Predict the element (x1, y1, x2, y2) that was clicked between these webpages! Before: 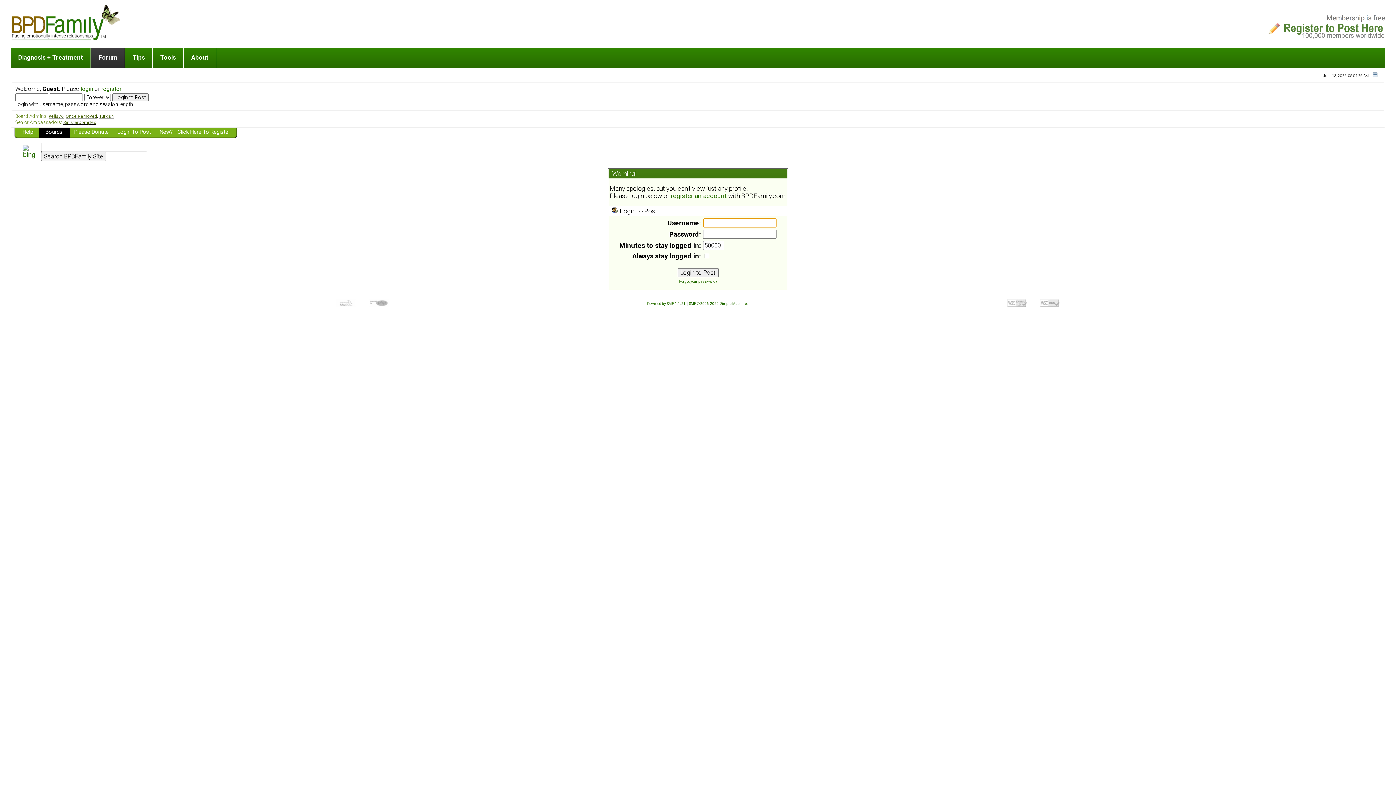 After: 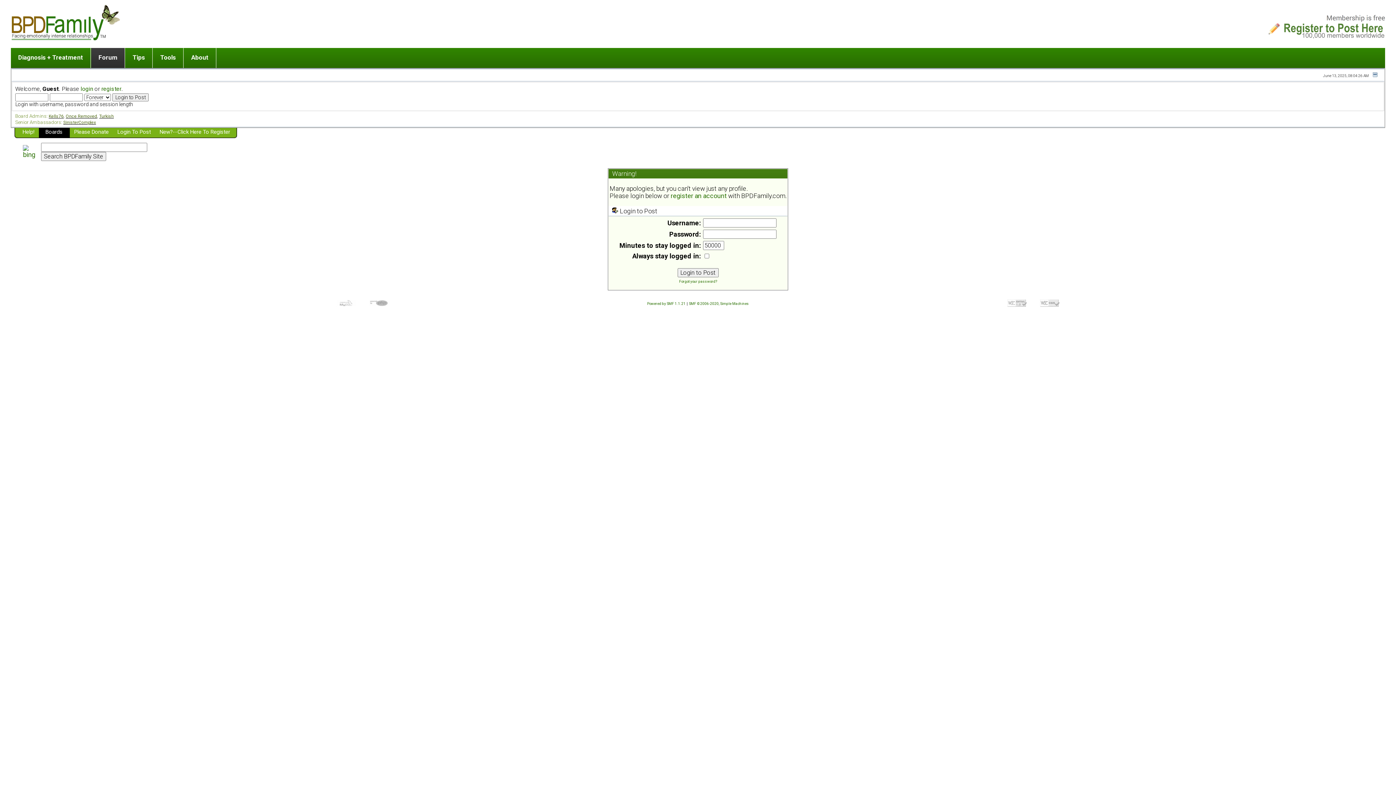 Action: bbox: (63, 120, 96, 125) label: SinisterComplex